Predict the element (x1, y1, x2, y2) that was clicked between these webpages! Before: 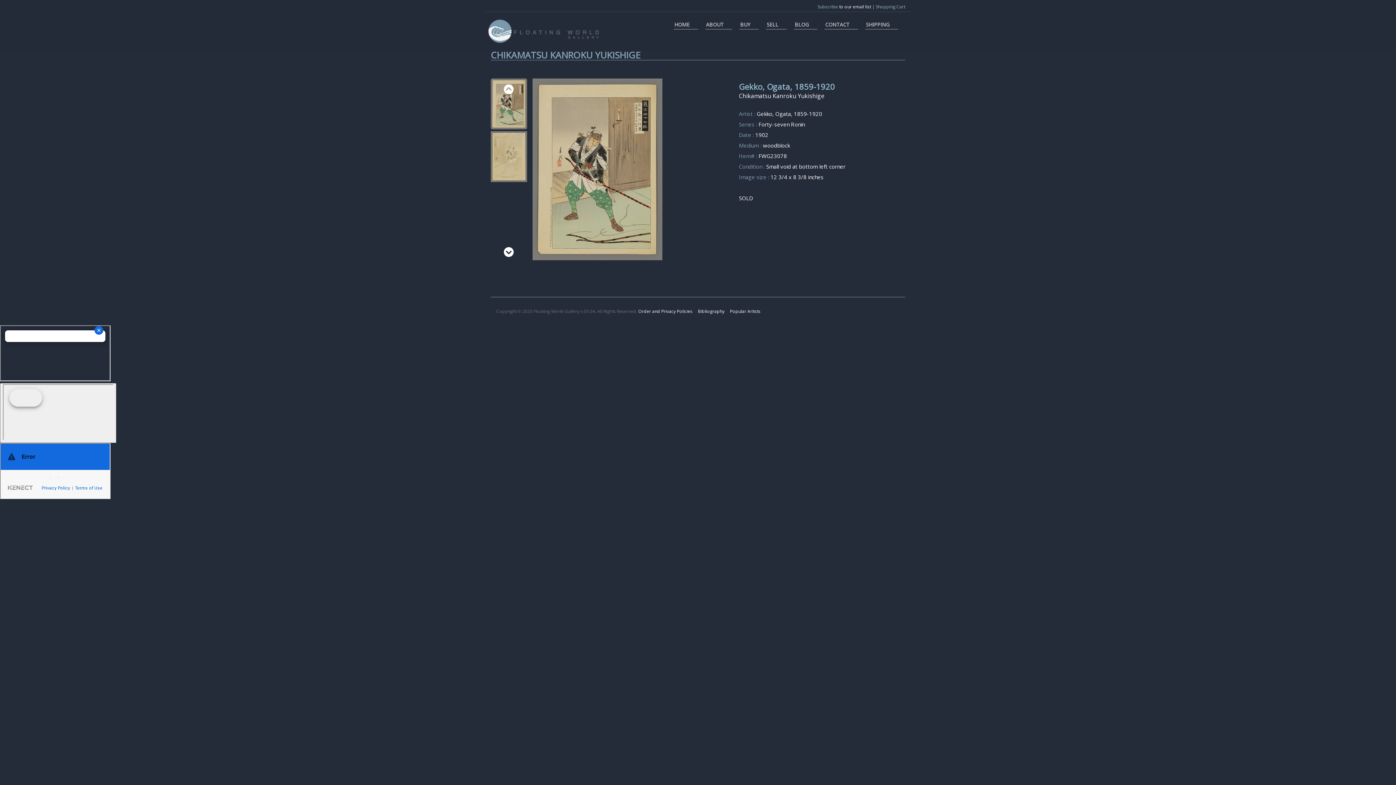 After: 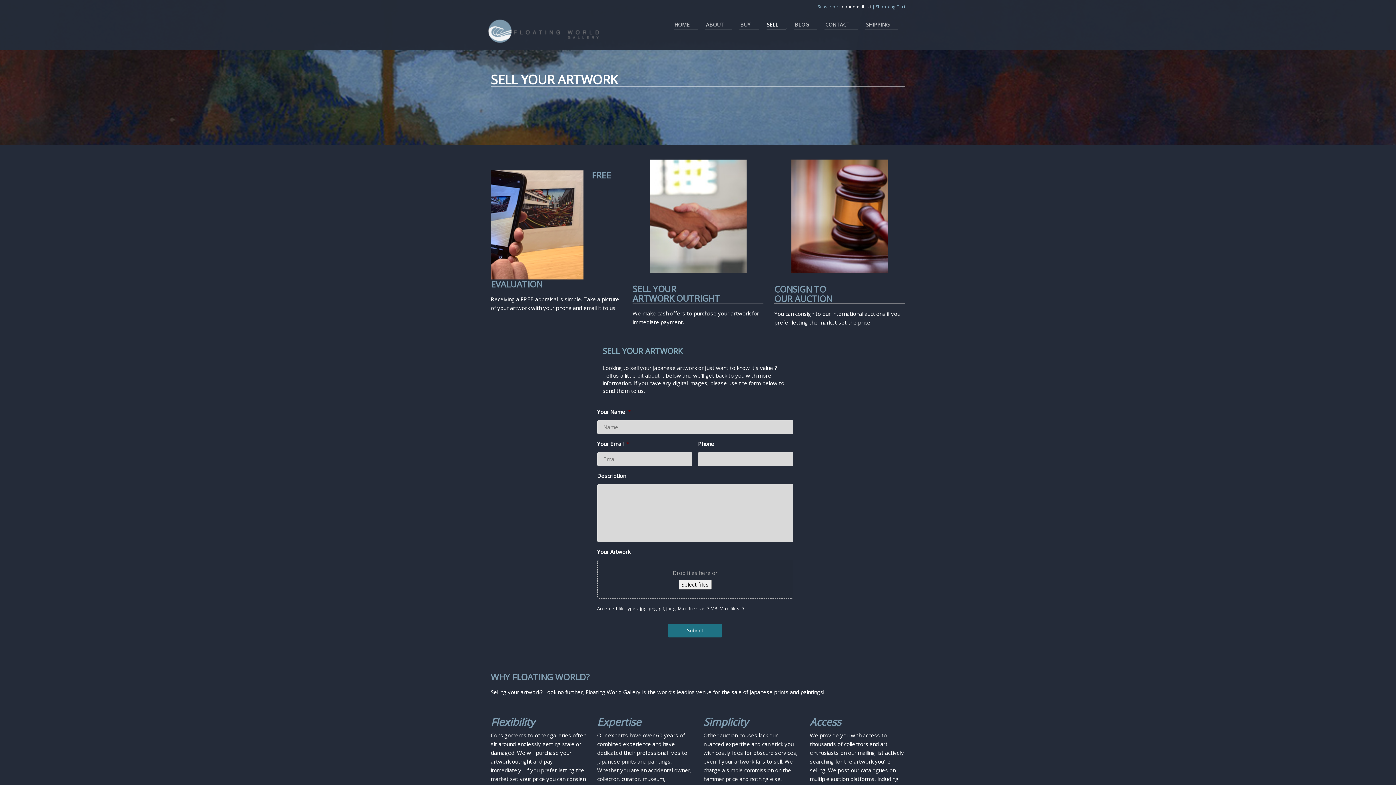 Action: label: SELL bbox: (766, 16, 786, 29)